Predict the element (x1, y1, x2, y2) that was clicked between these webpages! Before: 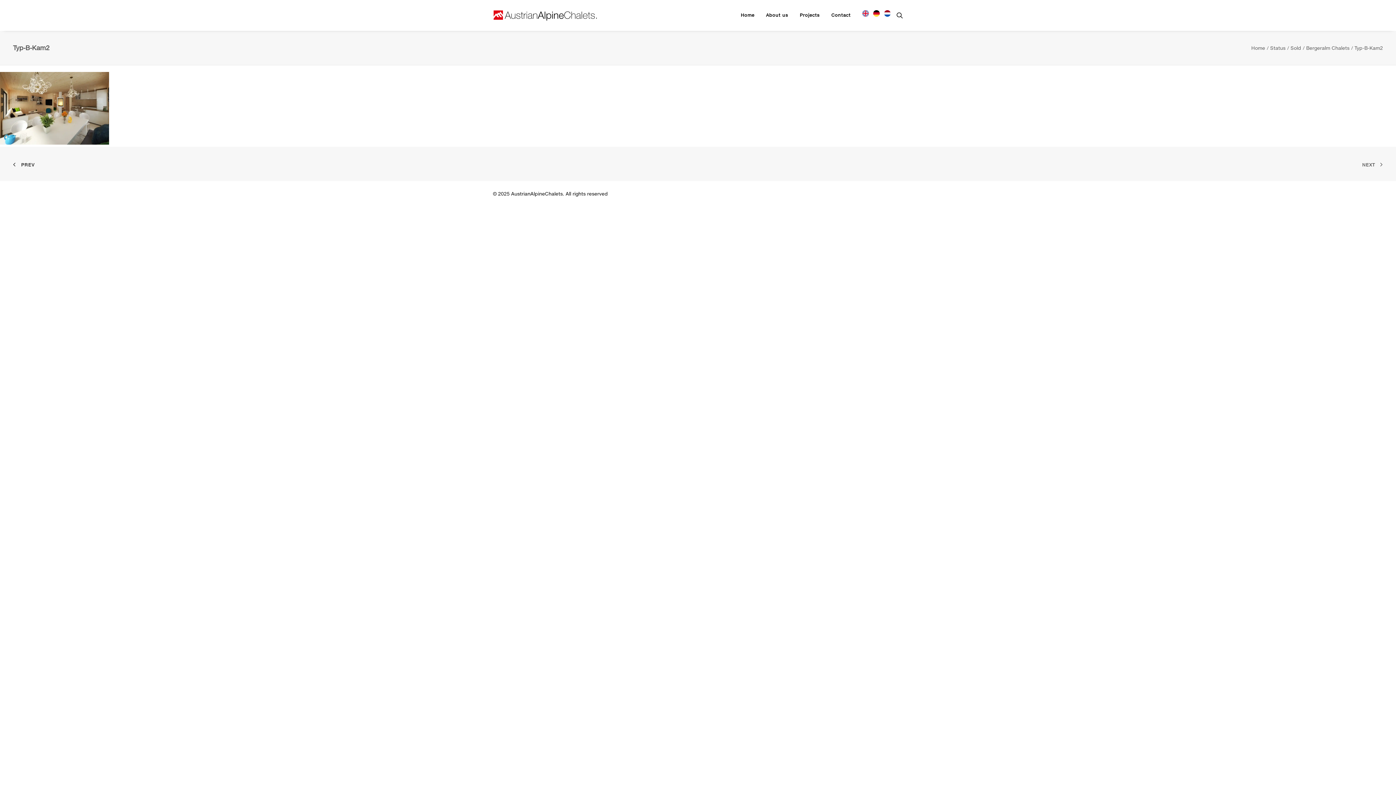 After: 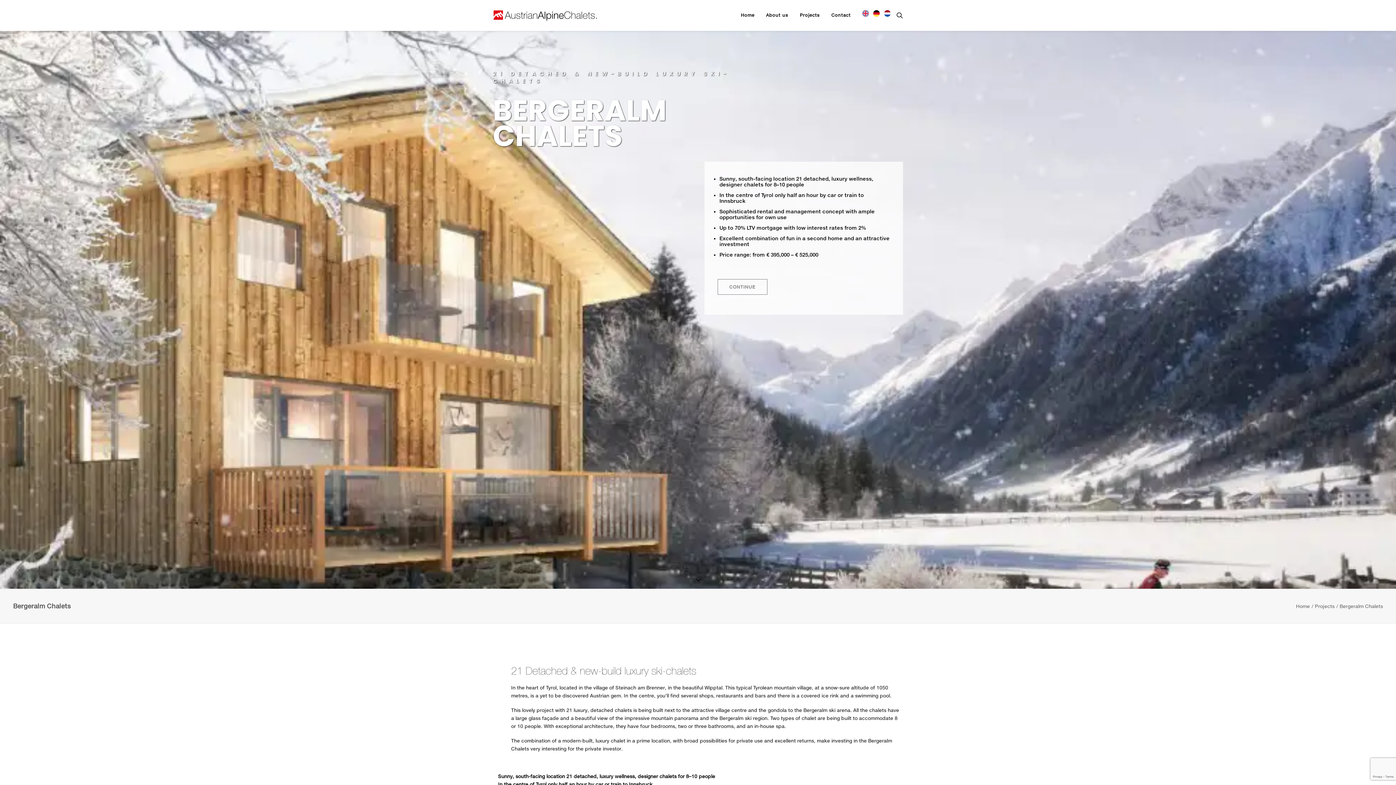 Action: label: PREV bbox: (13, 160, 34, 167)